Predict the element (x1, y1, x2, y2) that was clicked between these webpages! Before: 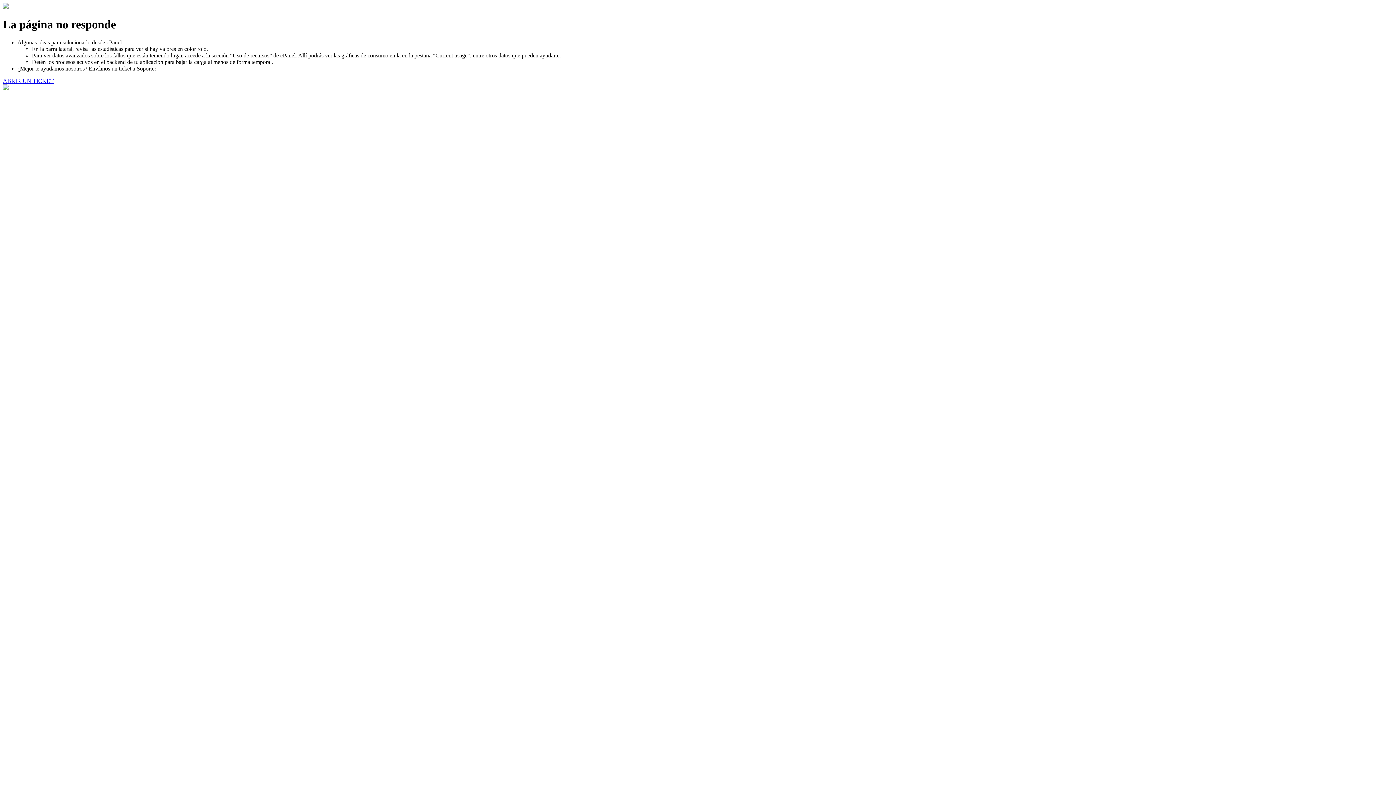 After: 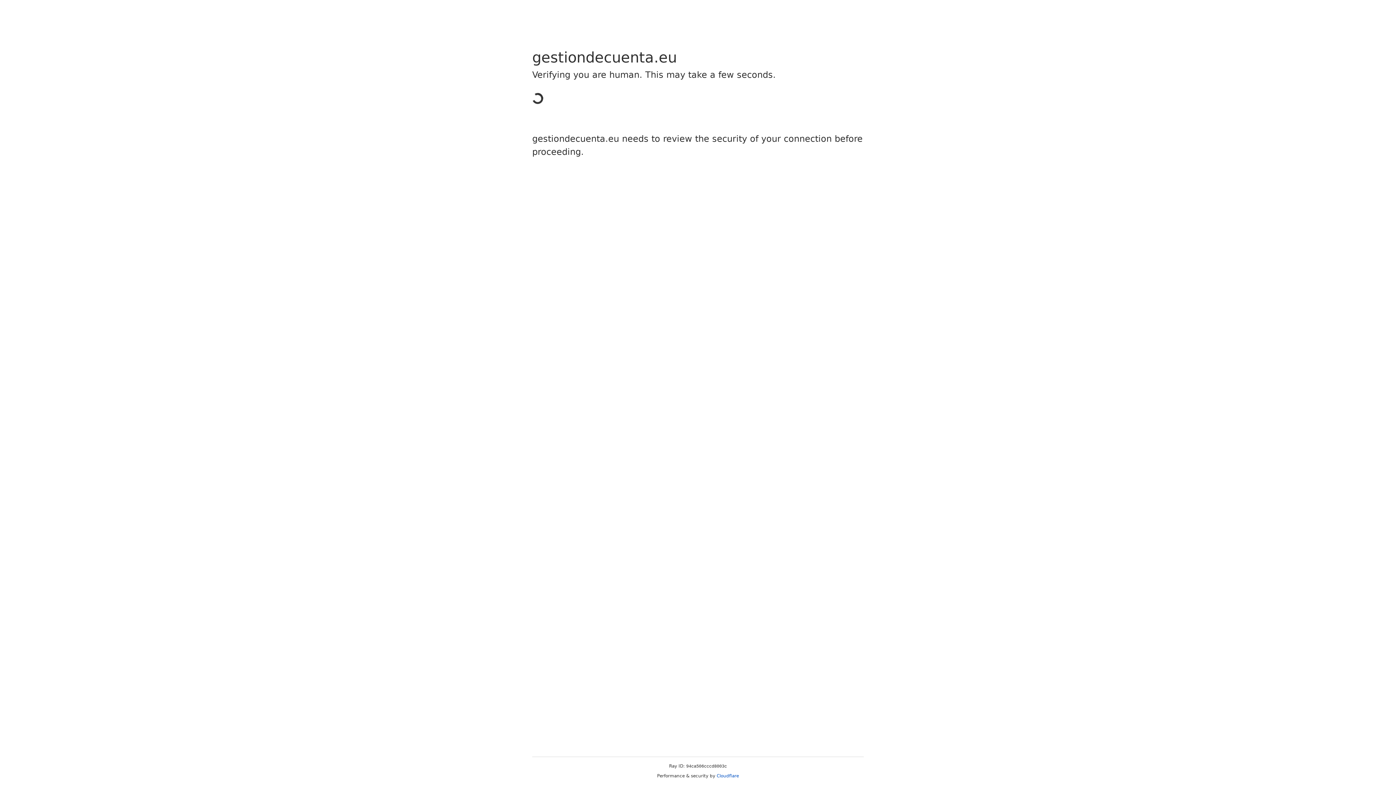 Action: label: ABRIR UN TICKET bbox: (2, 77, 53, 83)